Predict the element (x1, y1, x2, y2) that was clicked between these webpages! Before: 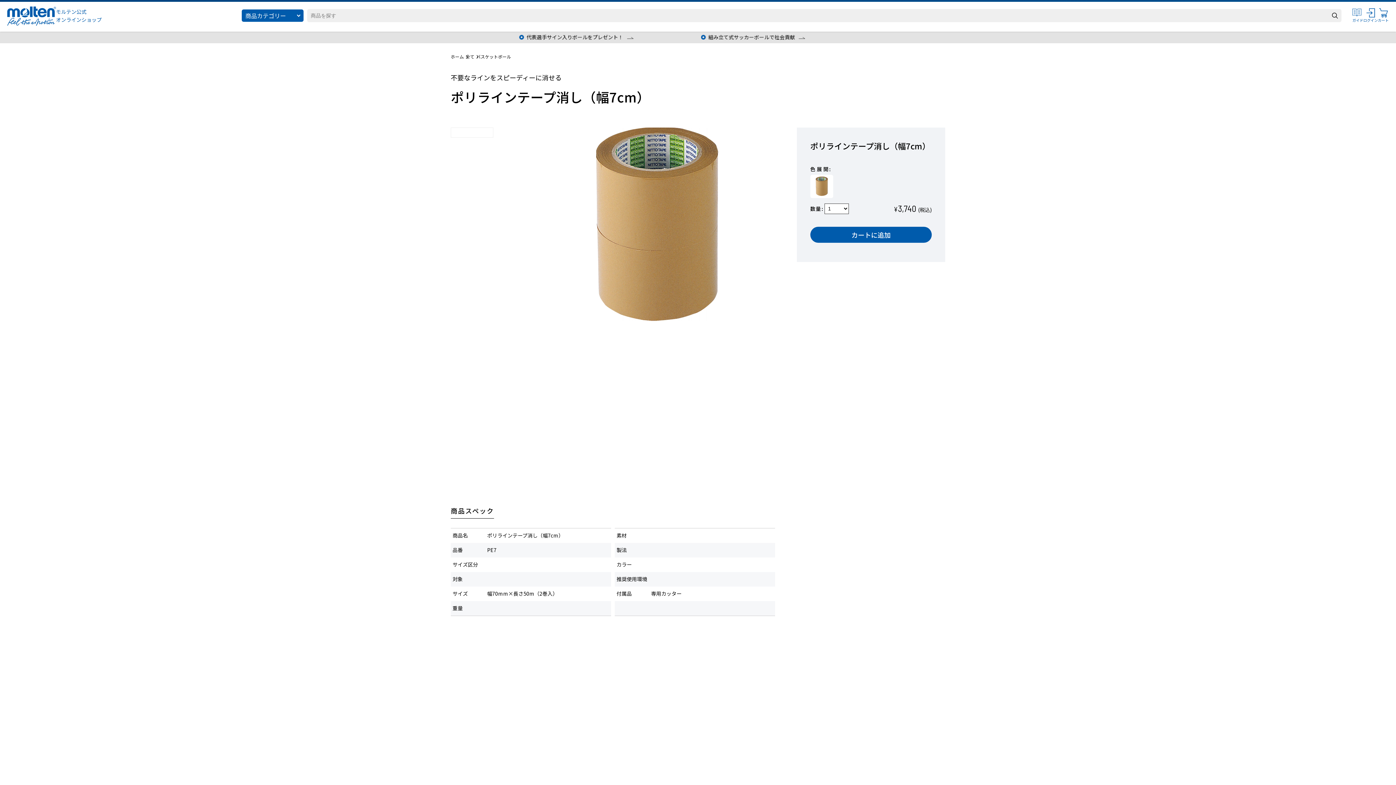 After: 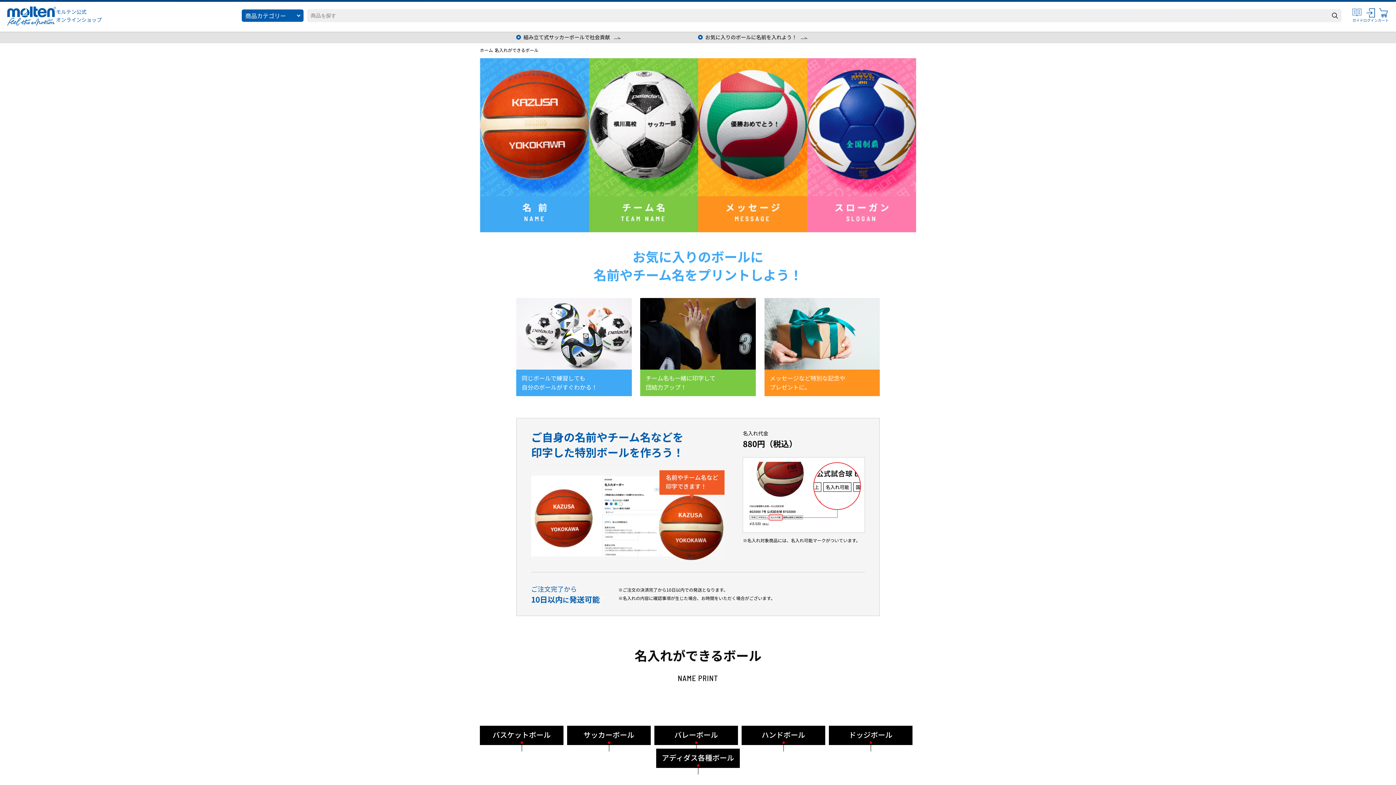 Action: label: お気に入りのボールに名前を入れよう！ bbox: (698, 30, 808, 43)